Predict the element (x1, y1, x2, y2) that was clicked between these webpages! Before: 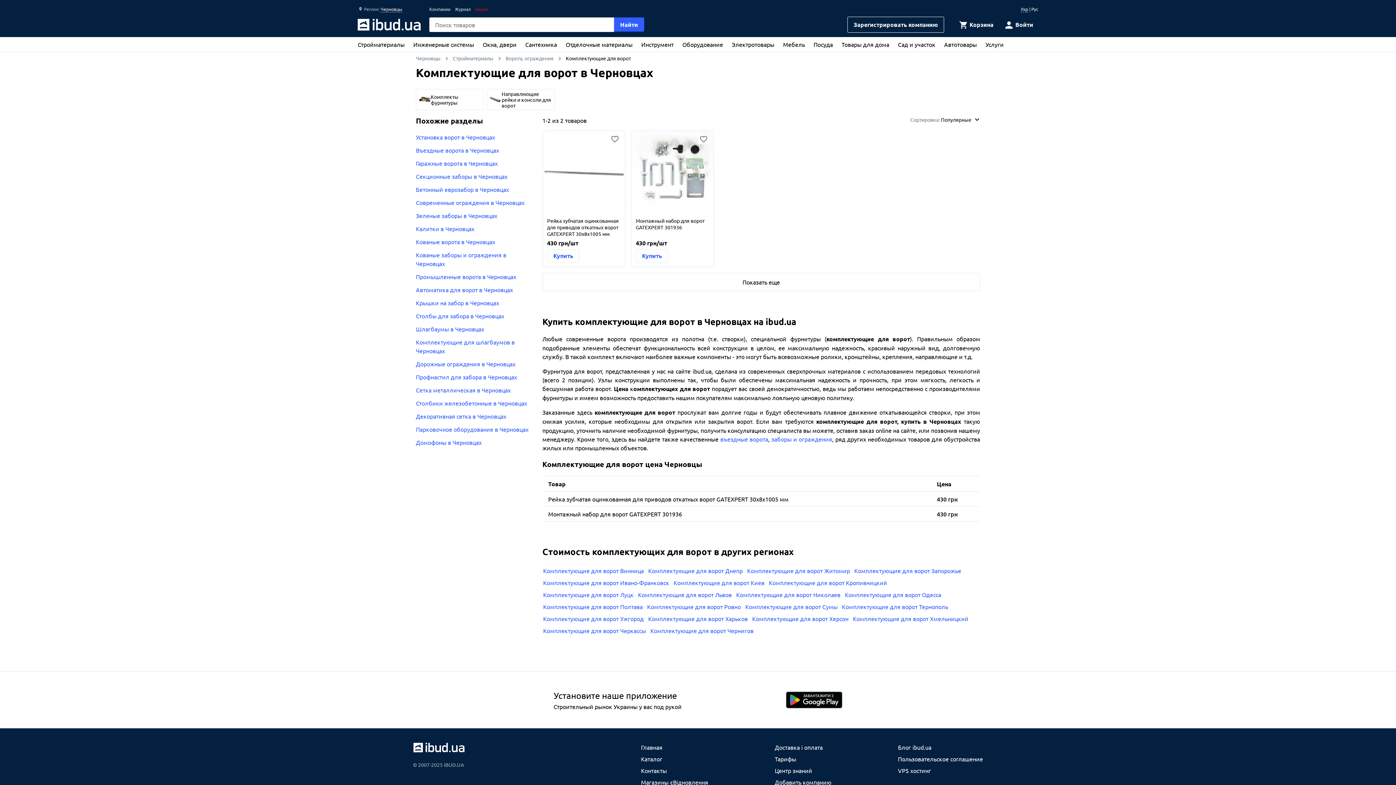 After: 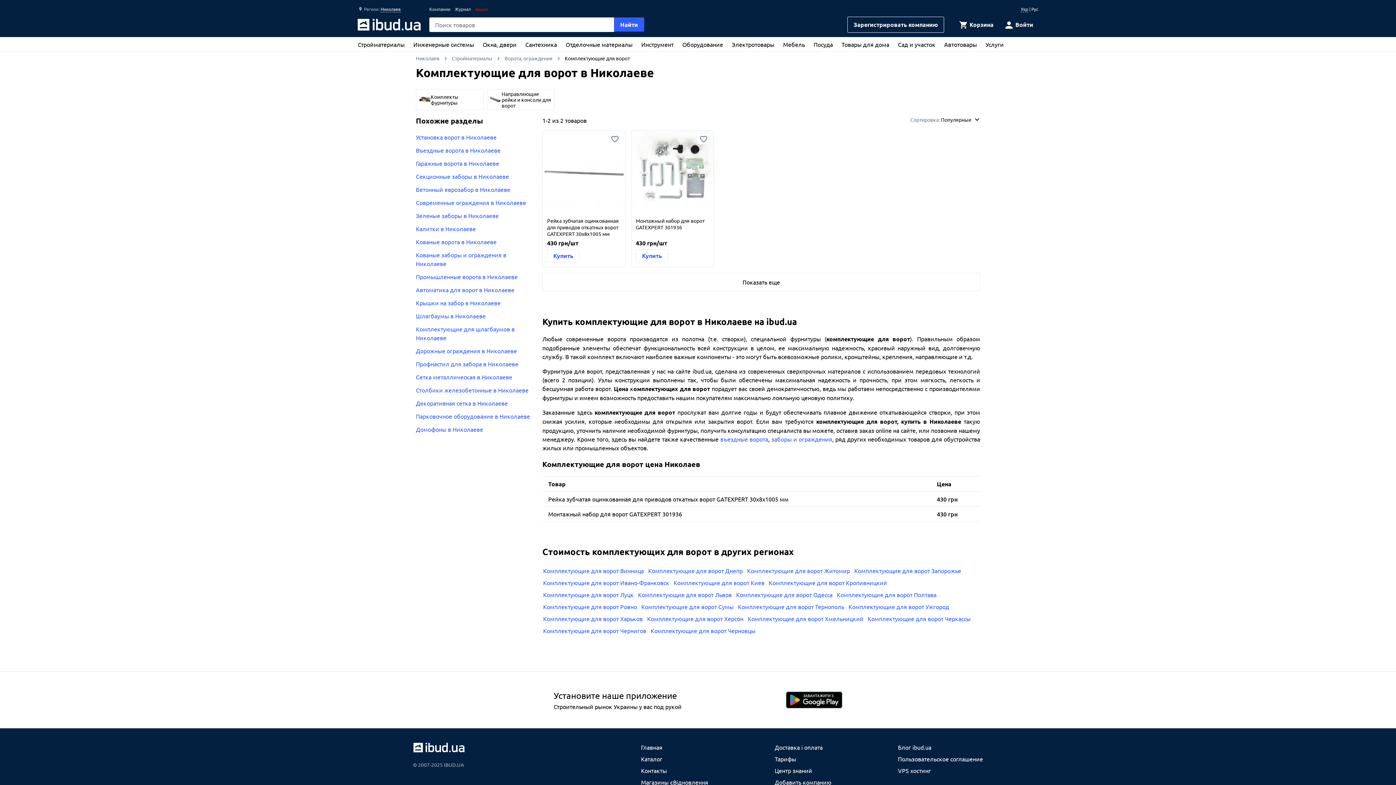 Action: bbox: (735, 588, 844, 600) label: Комплектующие для ворот Николаев